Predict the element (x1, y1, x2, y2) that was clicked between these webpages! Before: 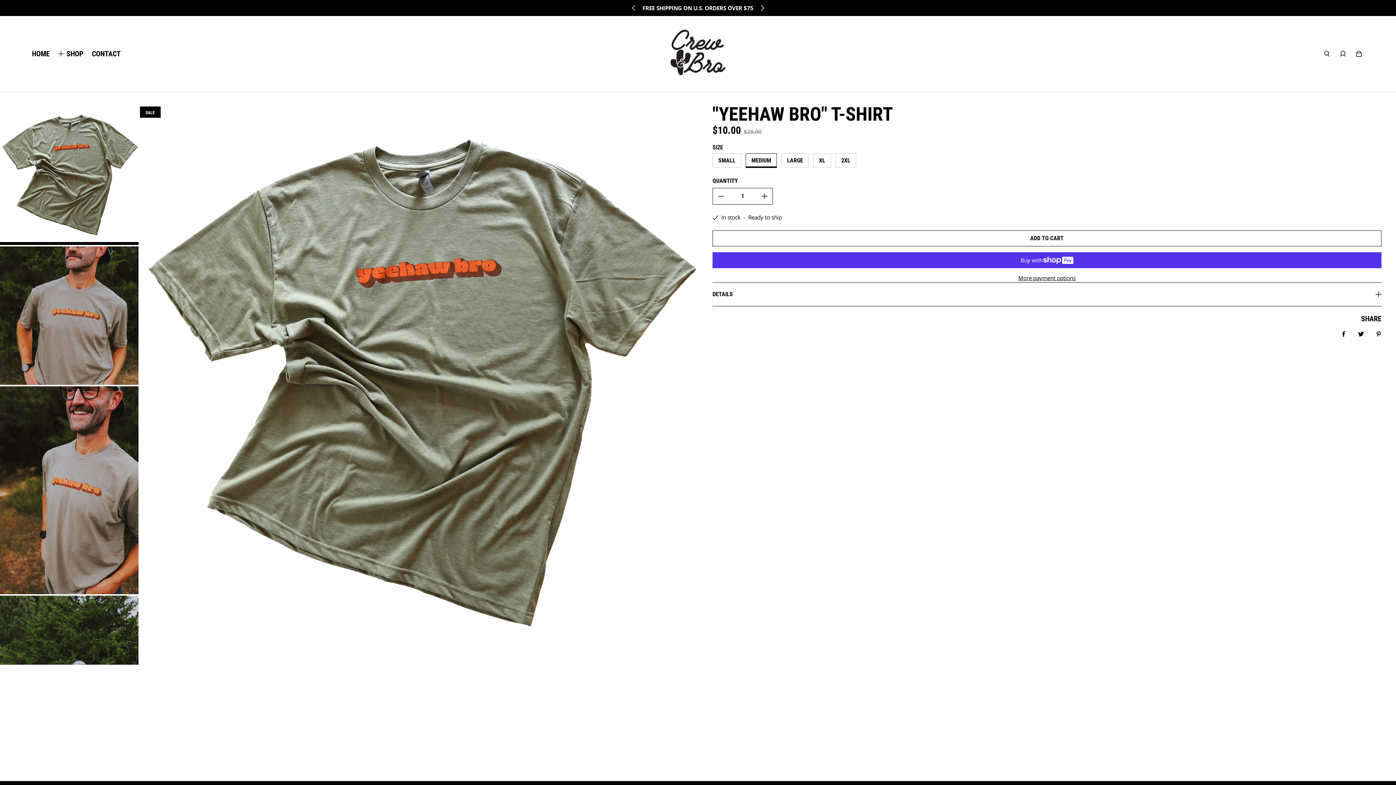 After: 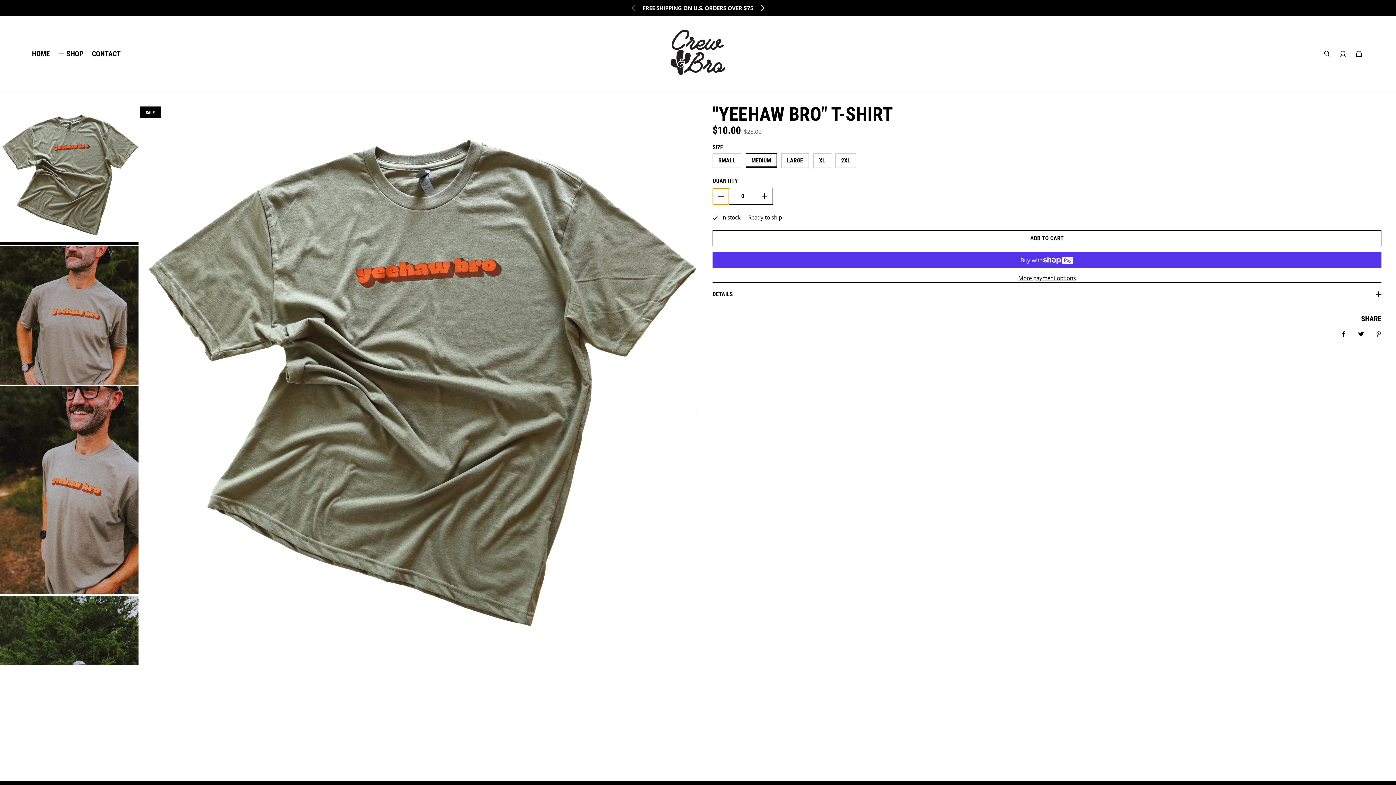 Action: label: Decrease quantity for &quot;Yeehaw Bro&quot; T-shirt bbox: (713, 188, 729, 204)